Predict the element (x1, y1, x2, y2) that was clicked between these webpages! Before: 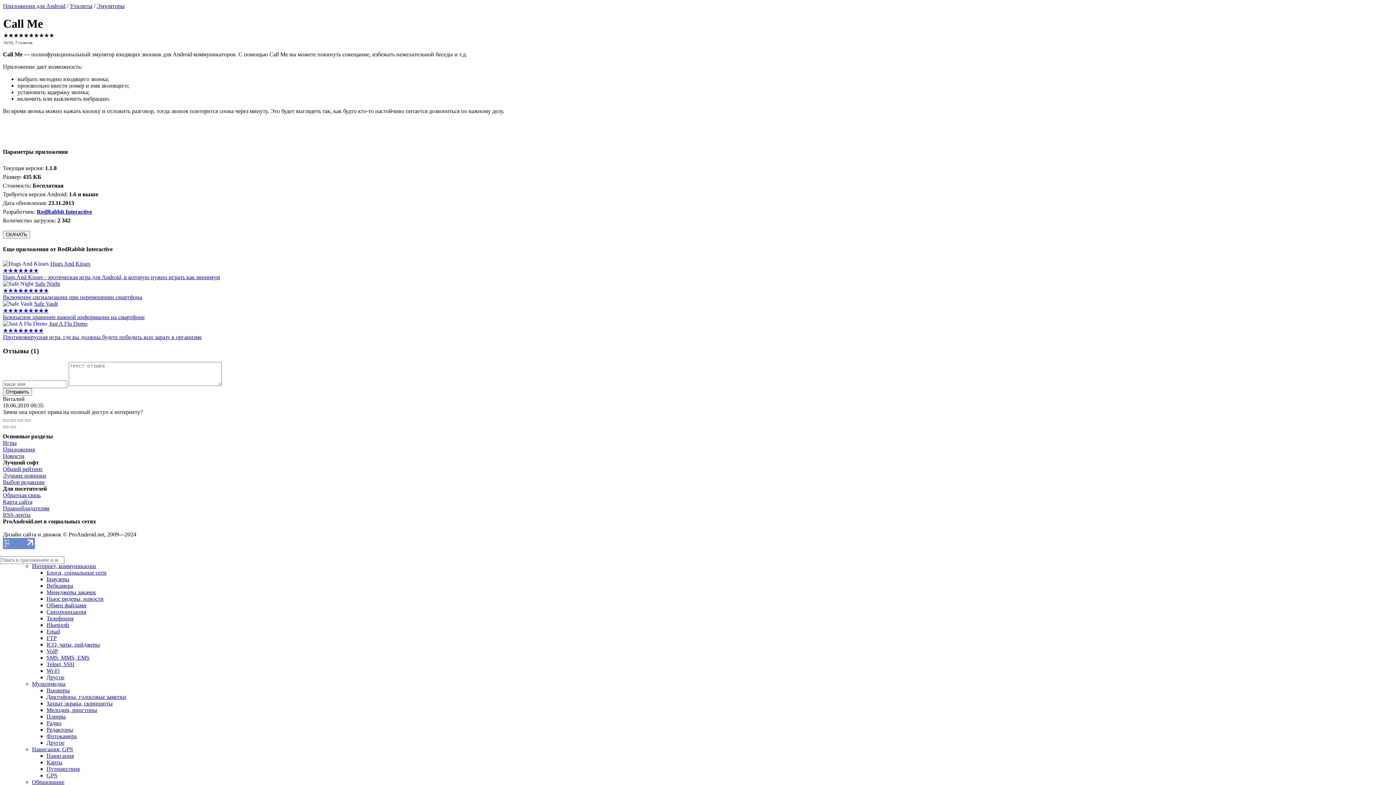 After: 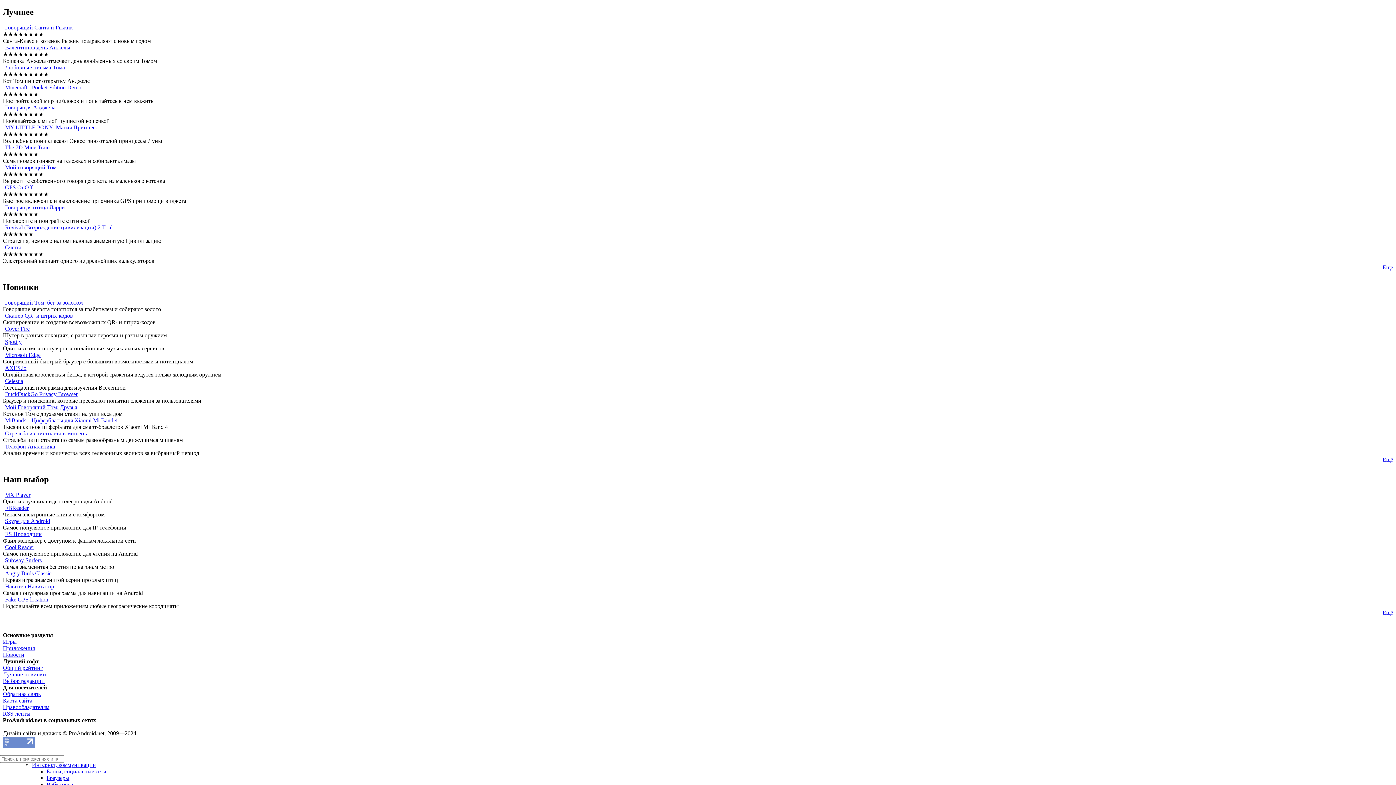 Action: bbox: (2, 446, 34, 452) label: Приложения